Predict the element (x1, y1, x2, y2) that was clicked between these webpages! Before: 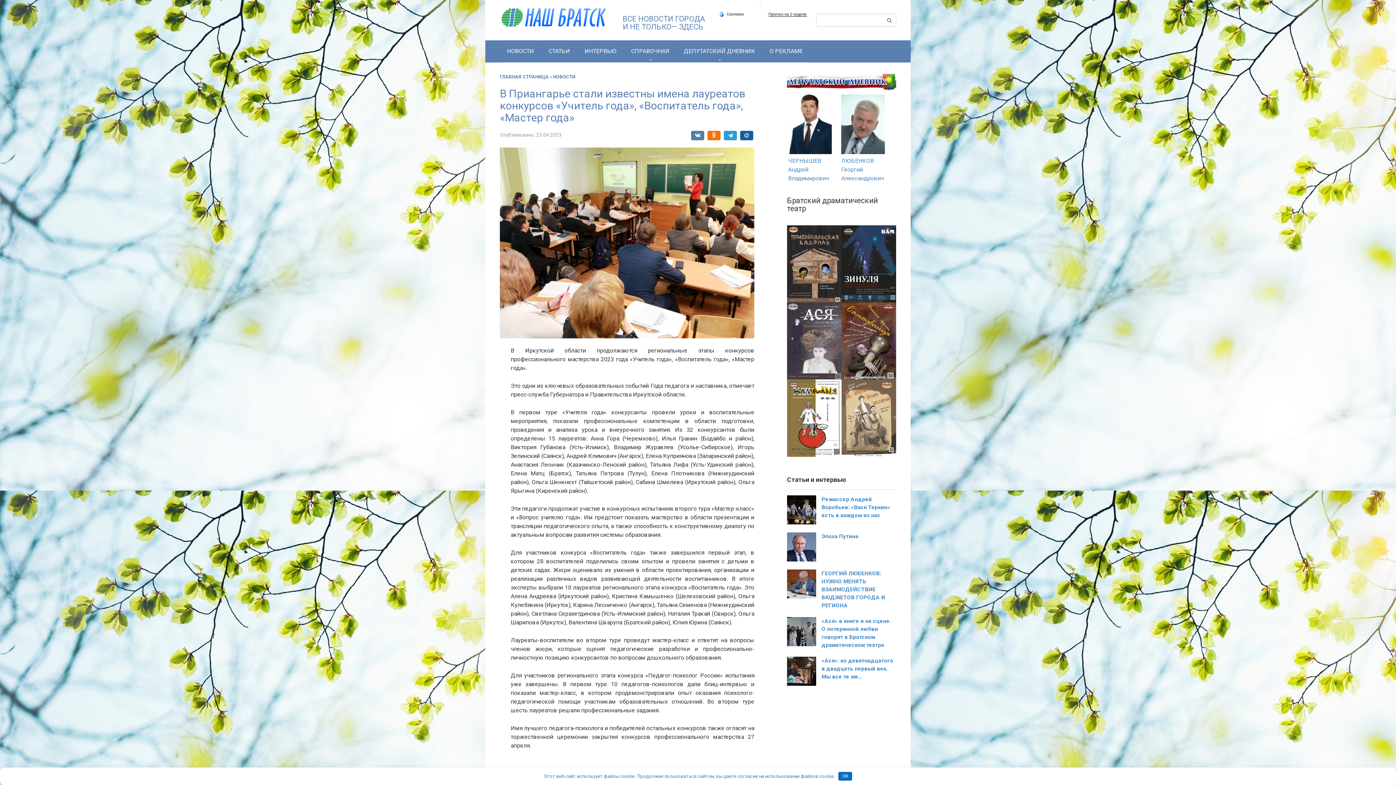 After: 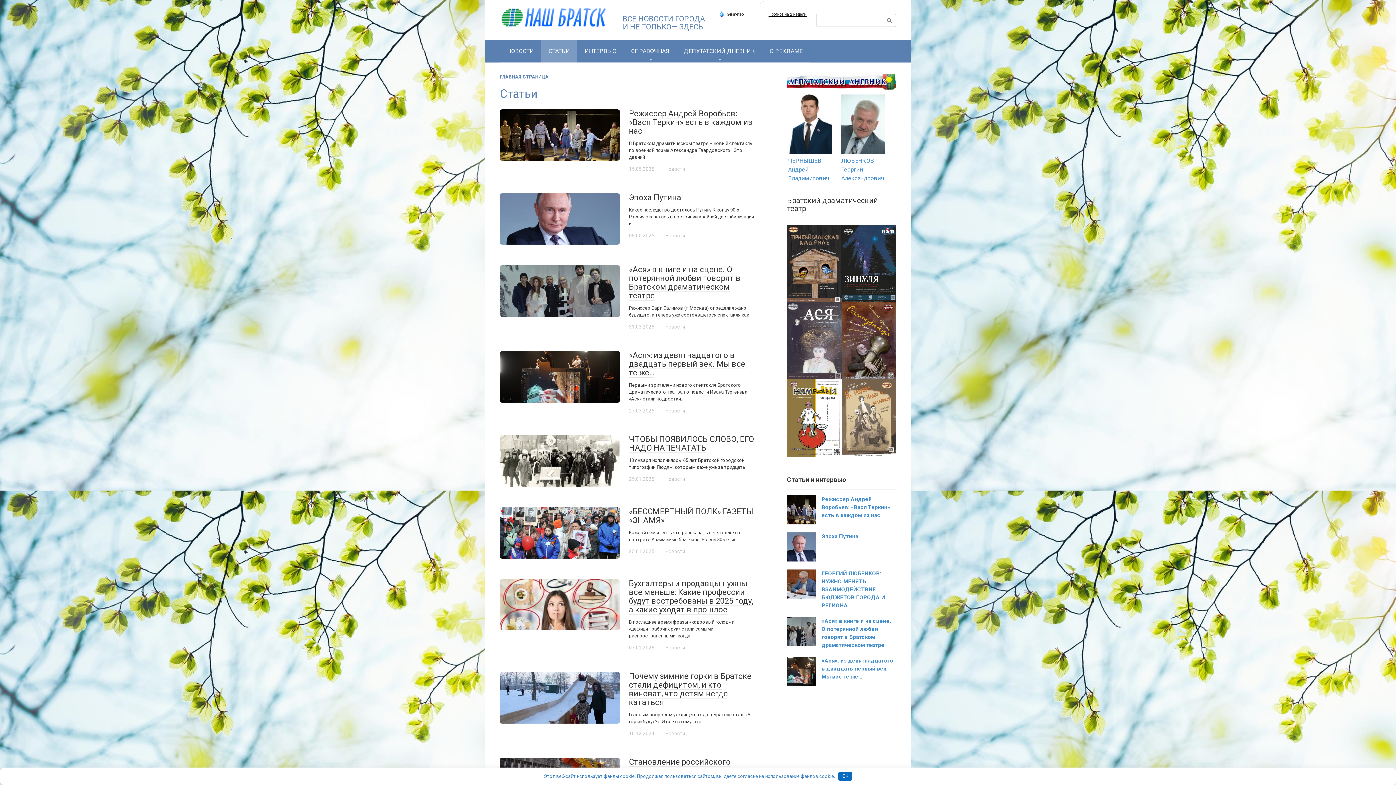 Action: label: СТАТЬИ bbox: (541, 40, 577, 62)